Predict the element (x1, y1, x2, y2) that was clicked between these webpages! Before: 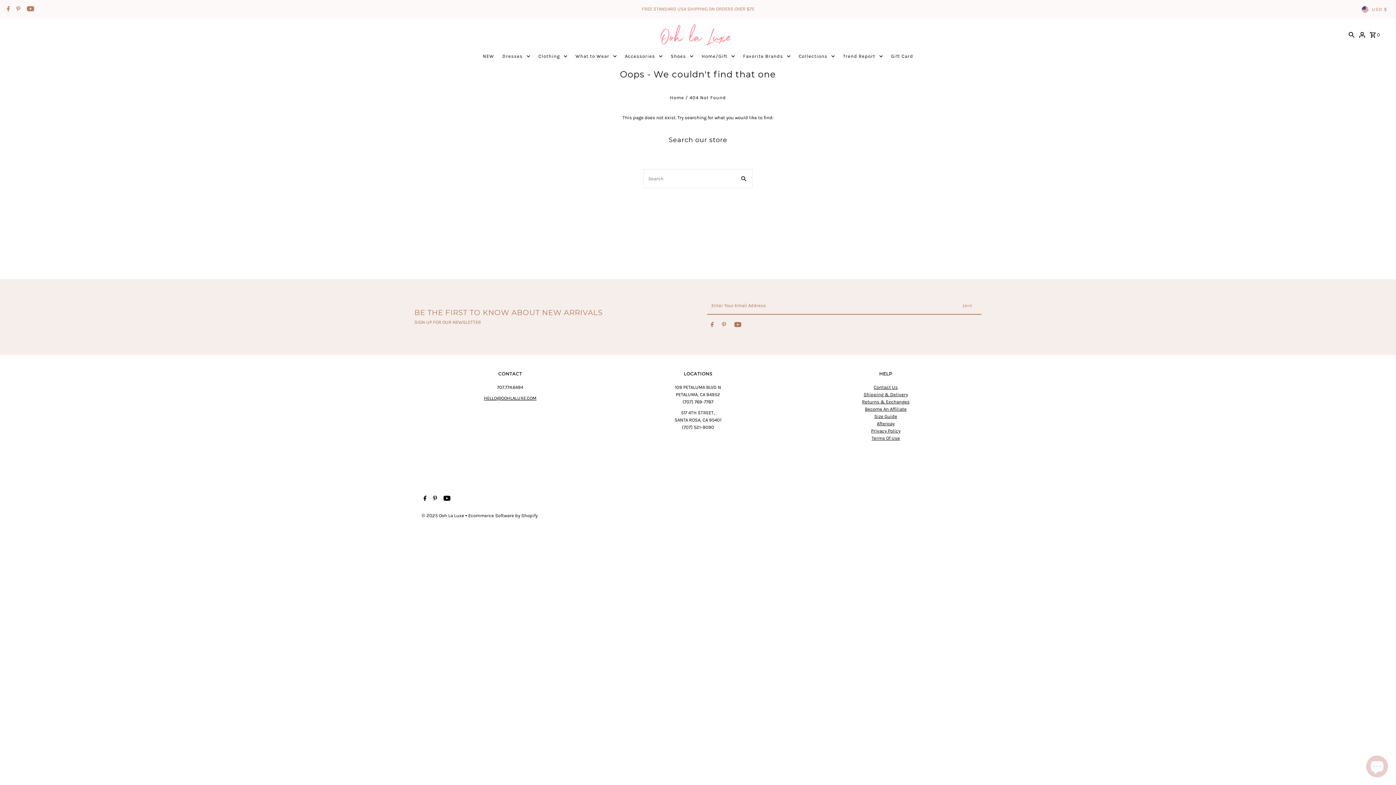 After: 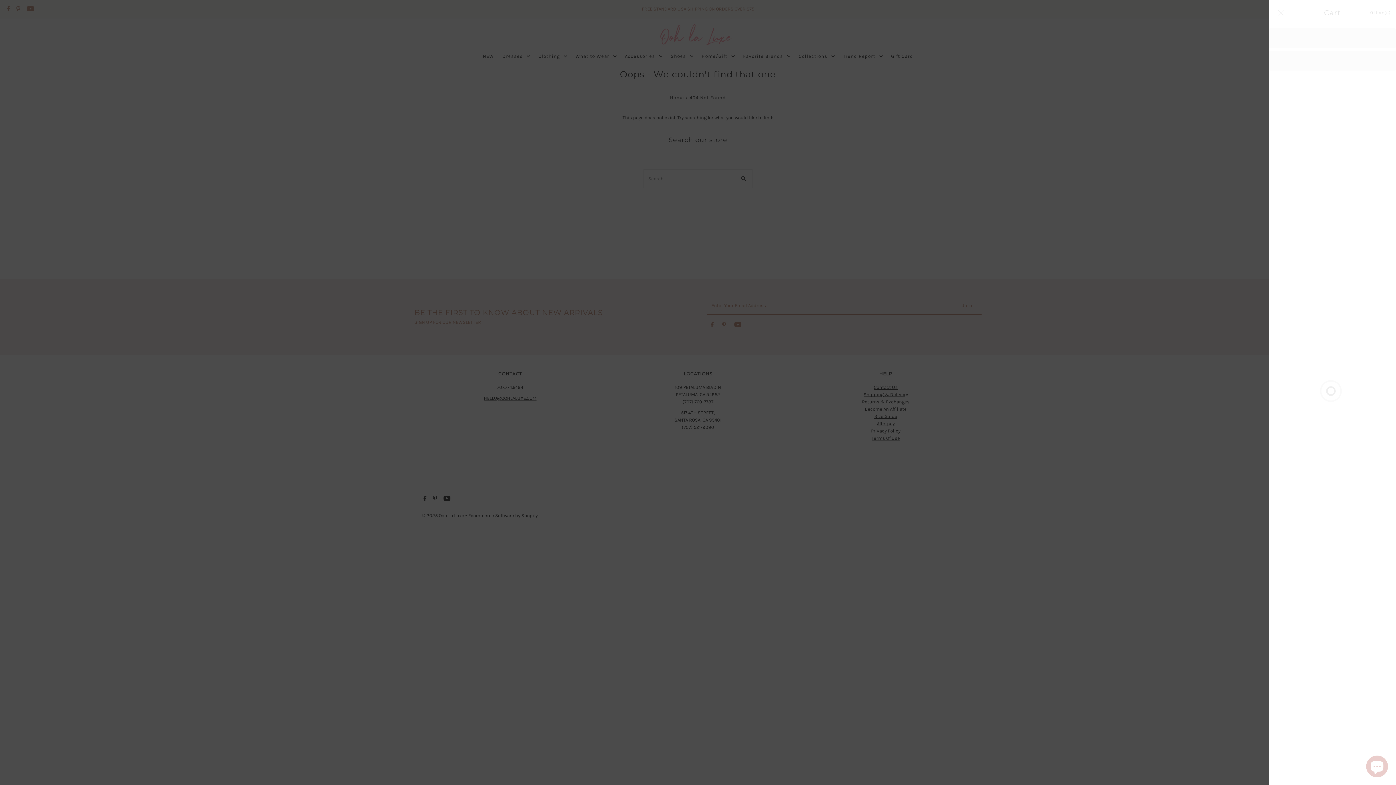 Action: label: Cart 0 bbox: (1370, 23, 1380, 45)